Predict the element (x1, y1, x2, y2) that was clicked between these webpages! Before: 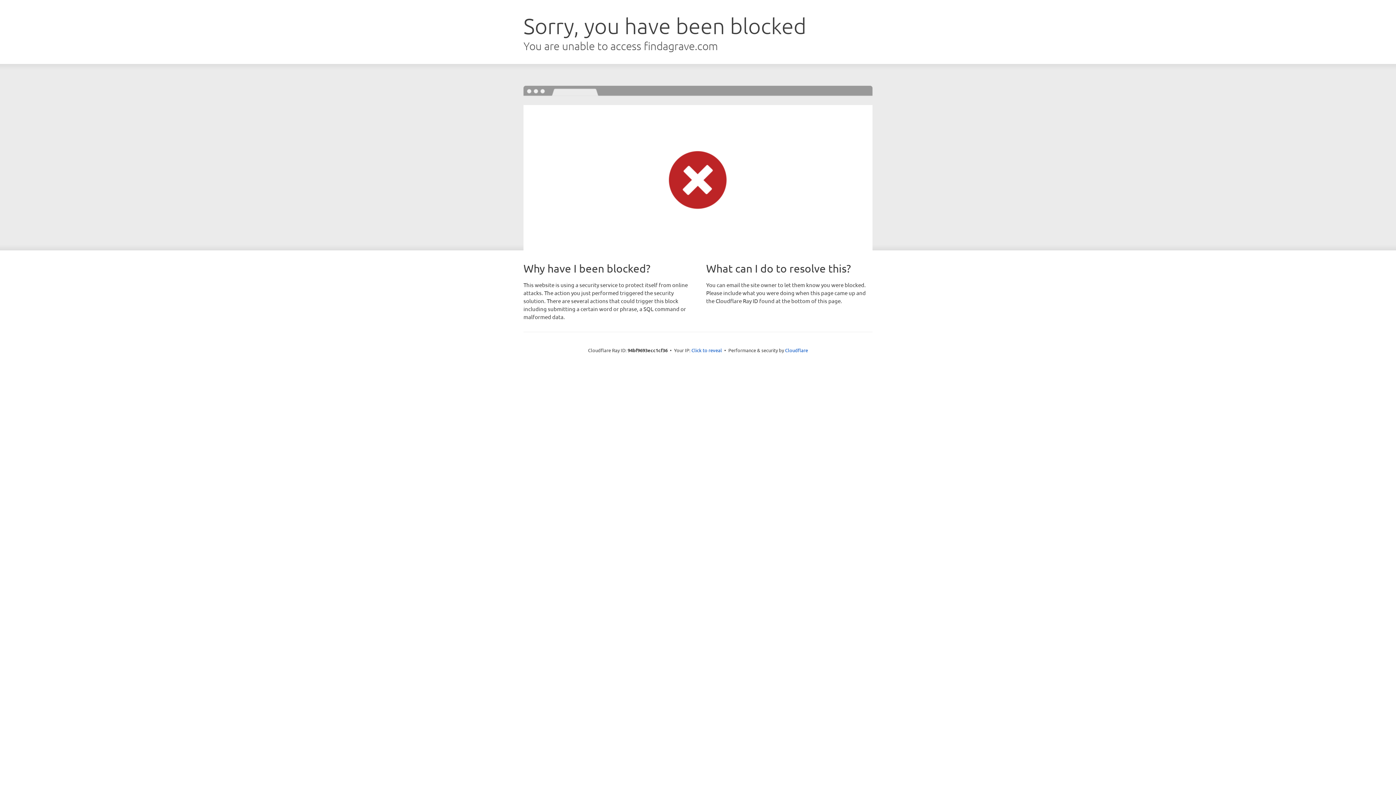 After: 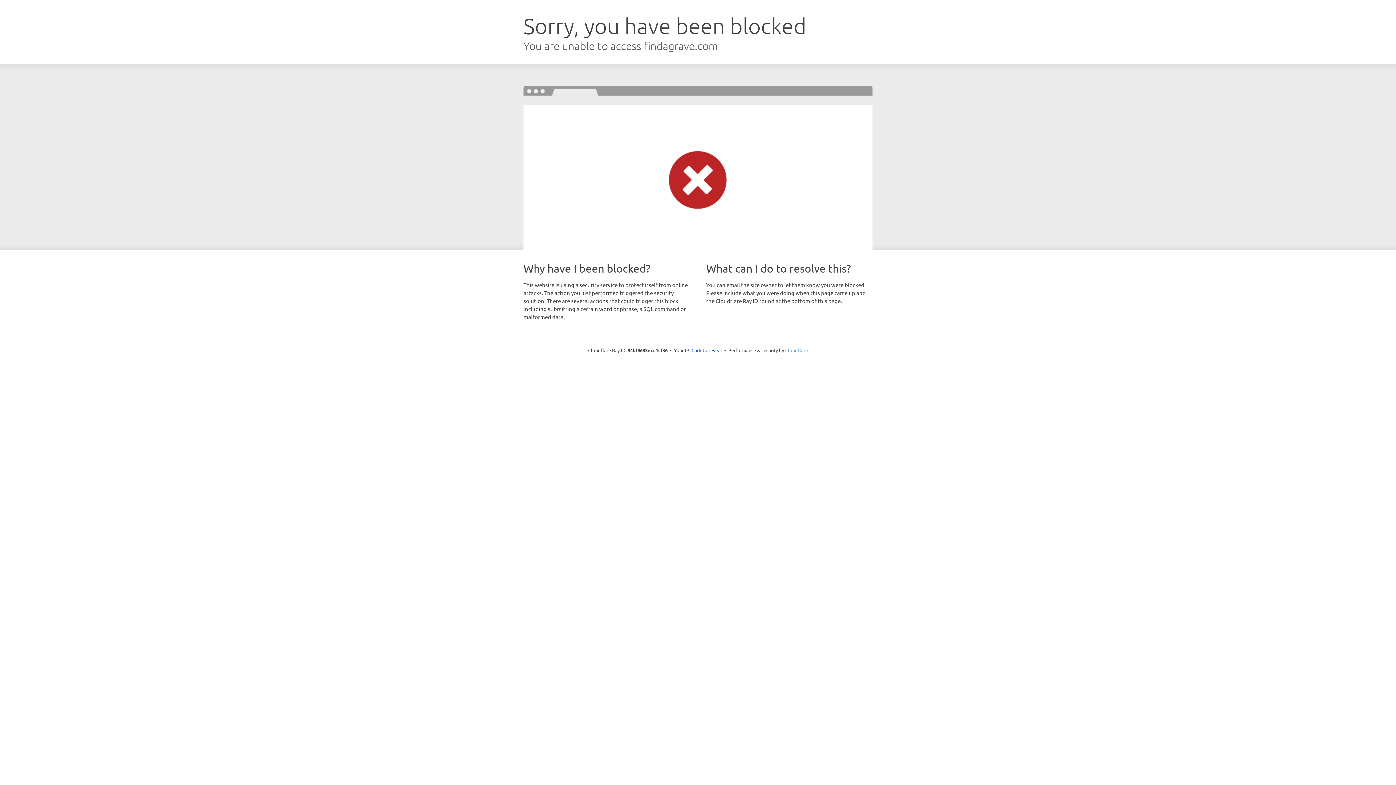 Action: bbox: (785, 347, 808, 353) label: Cloudflare